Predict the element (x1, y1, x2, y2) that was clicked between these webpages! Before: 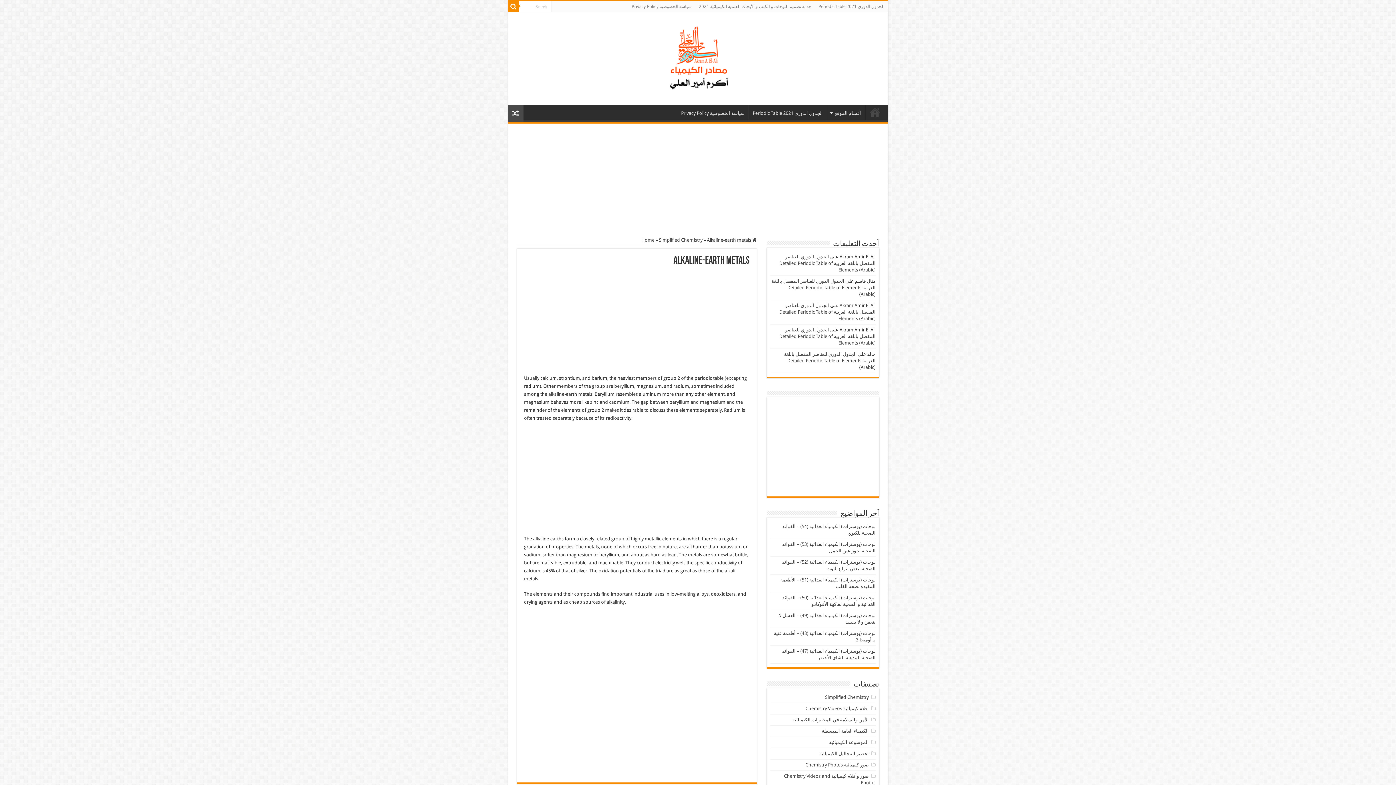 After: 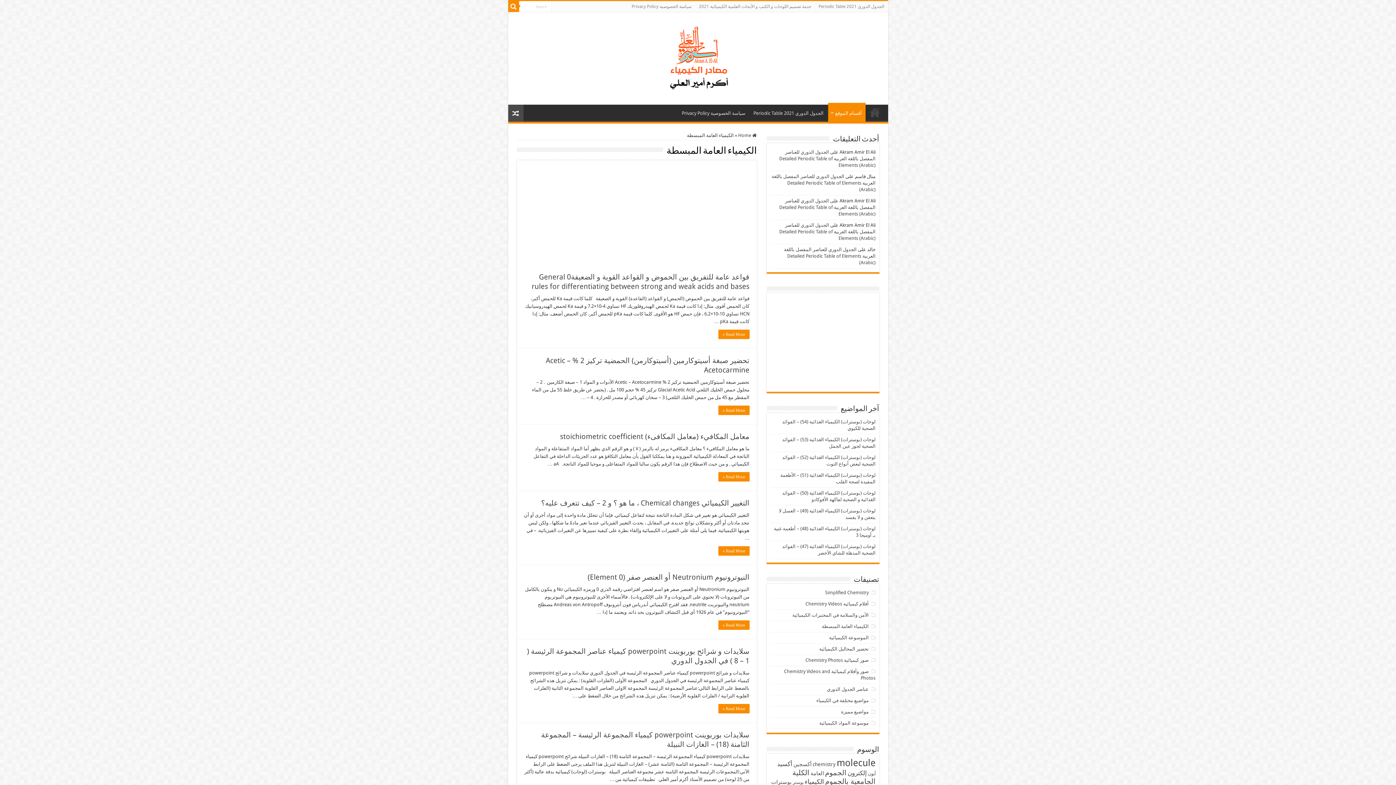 Action: label: الكيمياء العامة المبسطة bbox: (822, 728, 868, 734)